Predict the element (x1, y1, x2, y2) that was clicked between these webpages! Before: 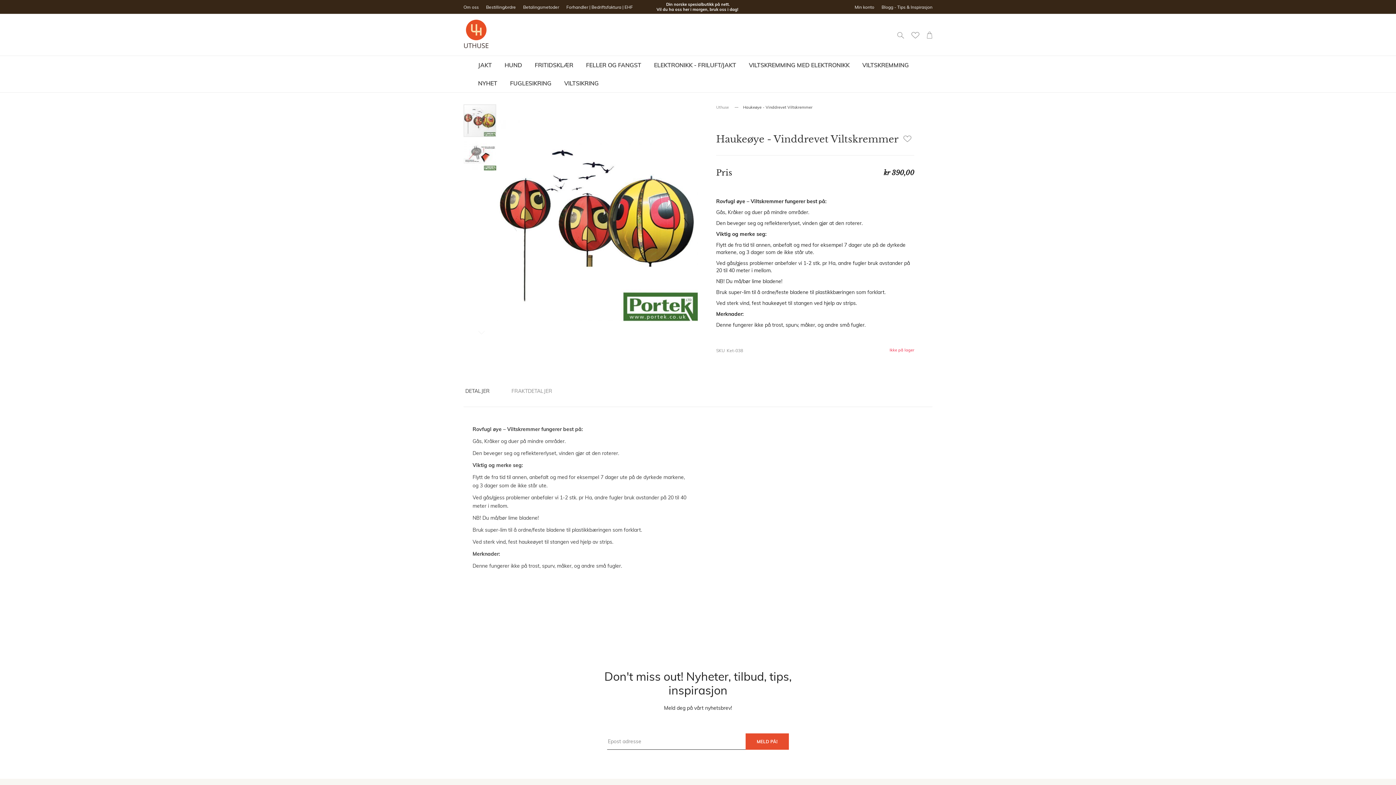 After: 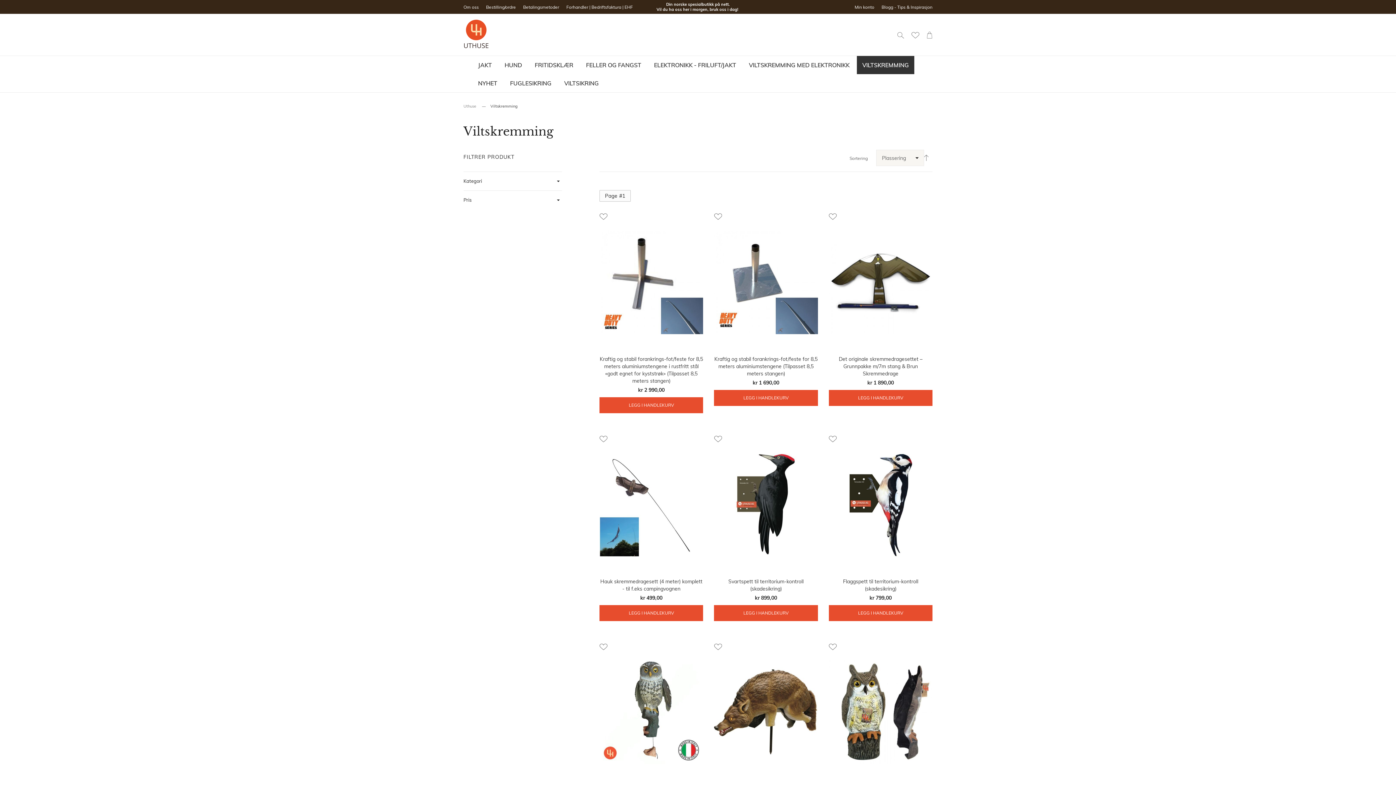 Action: label: VILTSKREMMING bbox: (857, 56, 914, 74)